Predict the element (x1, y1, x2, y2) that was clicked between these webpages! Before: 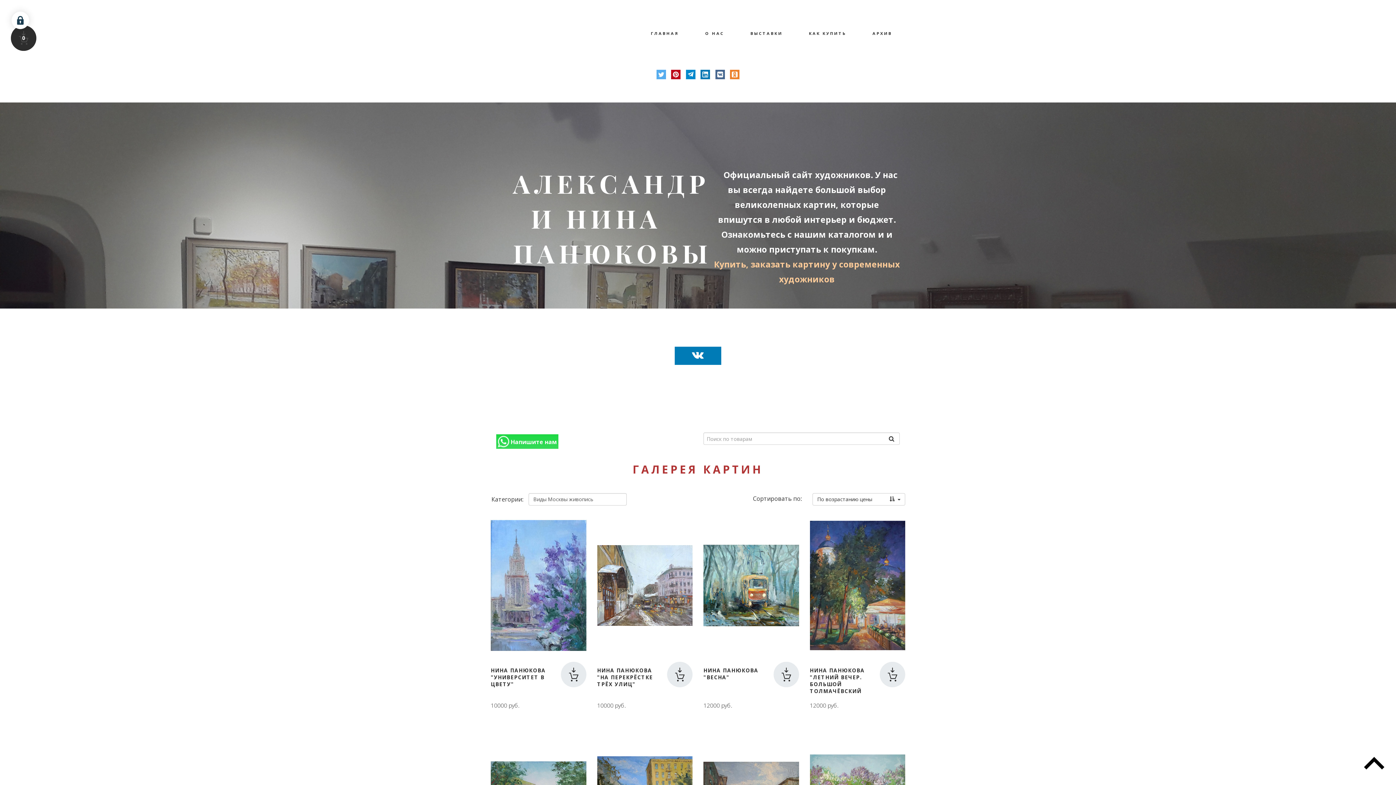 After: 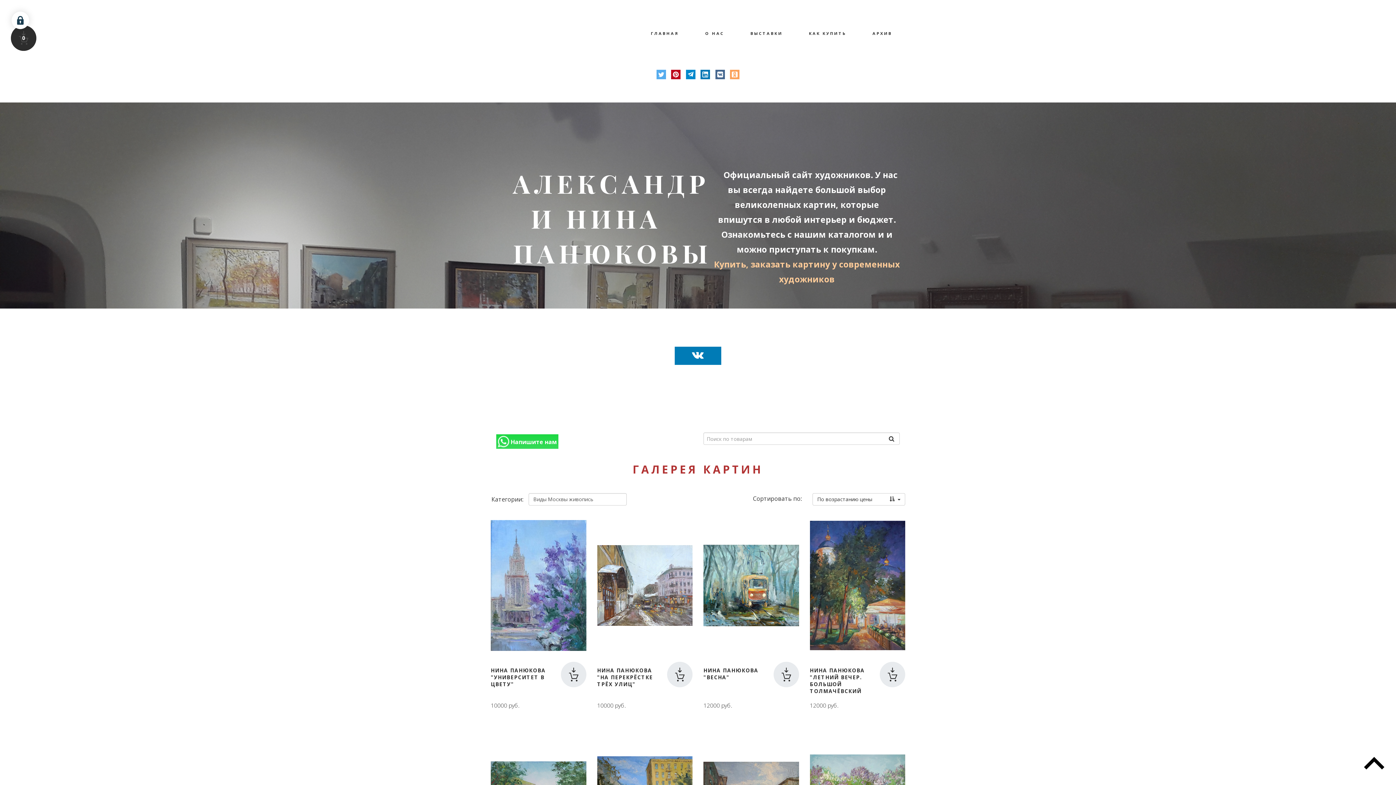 Action: bbox: (730, 69, 739, 79)